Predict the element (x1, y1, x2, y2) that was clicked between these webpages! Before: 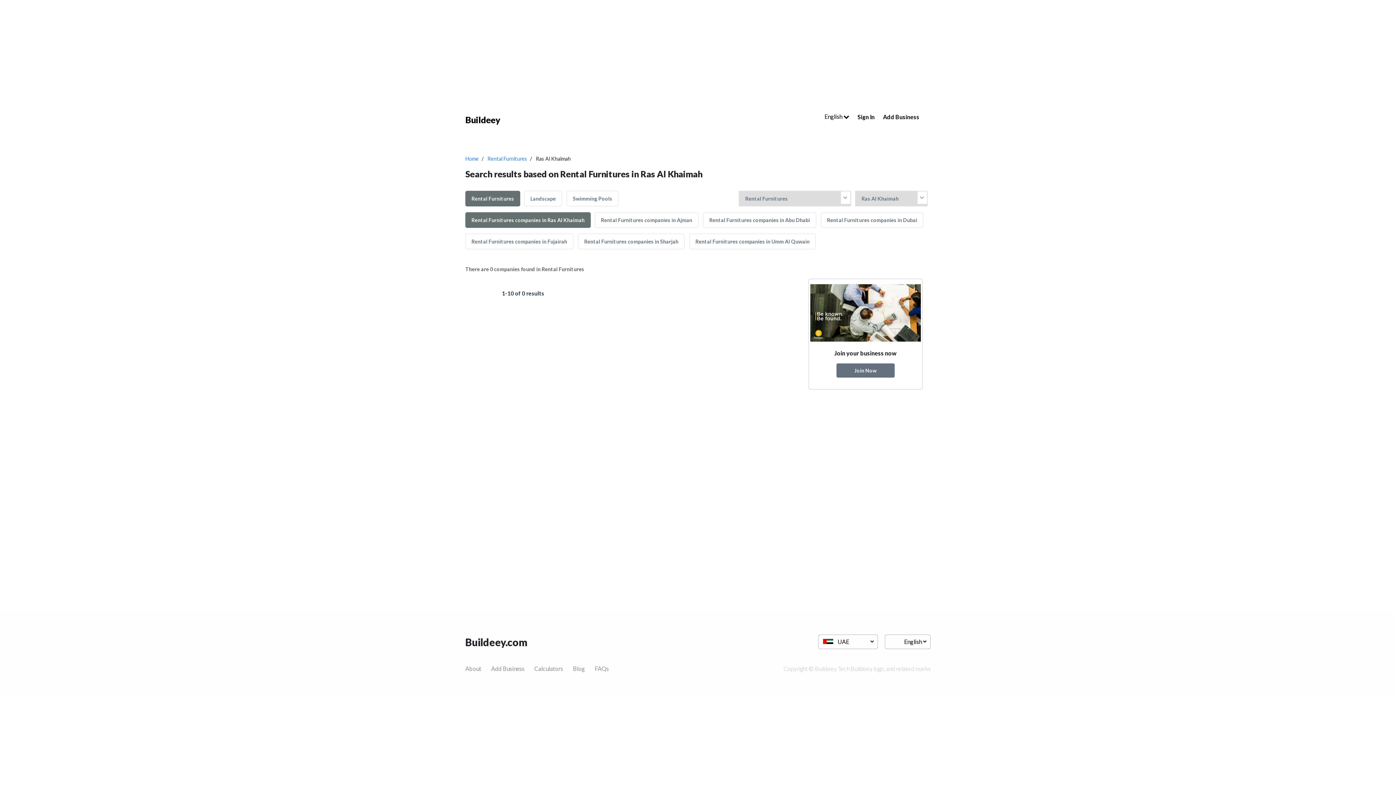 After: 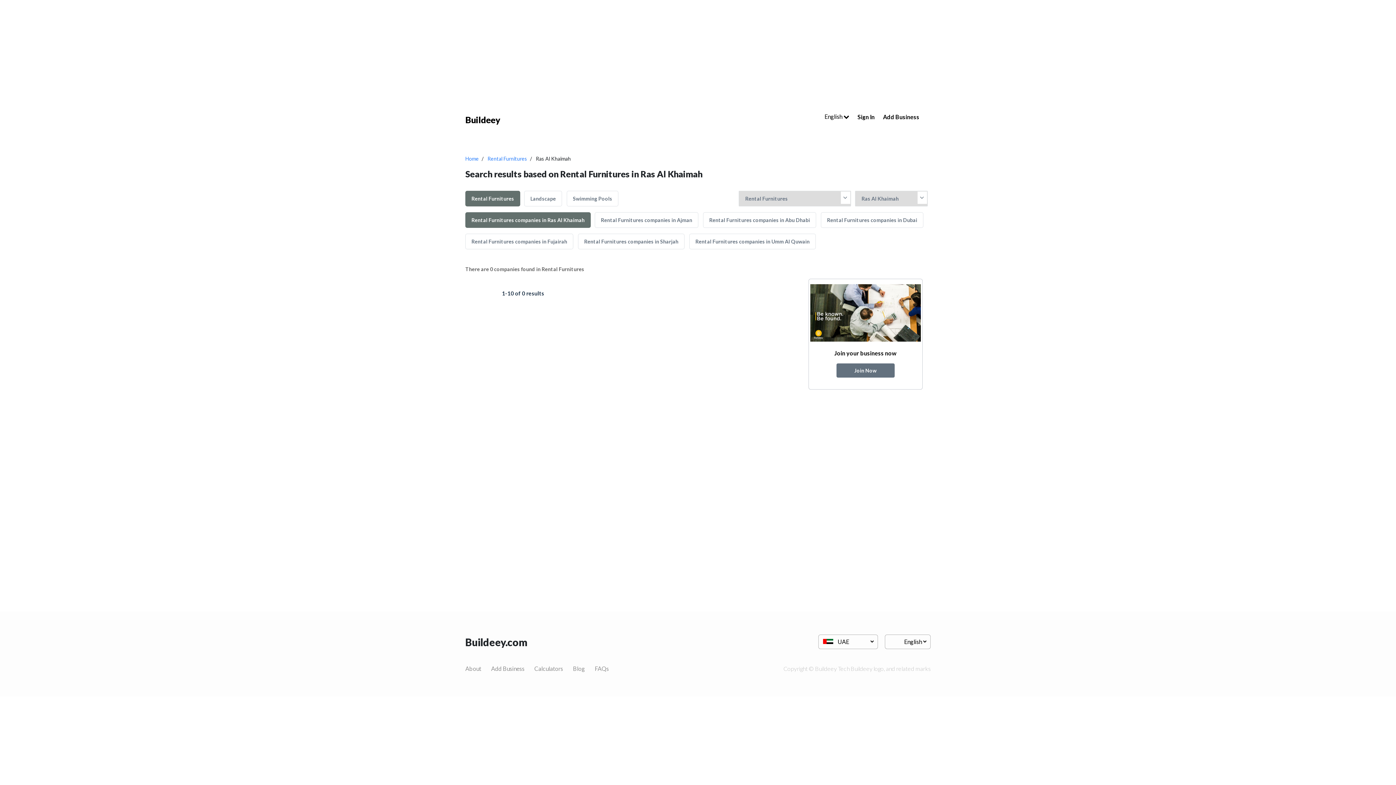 Action: bbox: (465, 212, 590, 228) label: Rental Furnitures companies in Ras Al Khaimah